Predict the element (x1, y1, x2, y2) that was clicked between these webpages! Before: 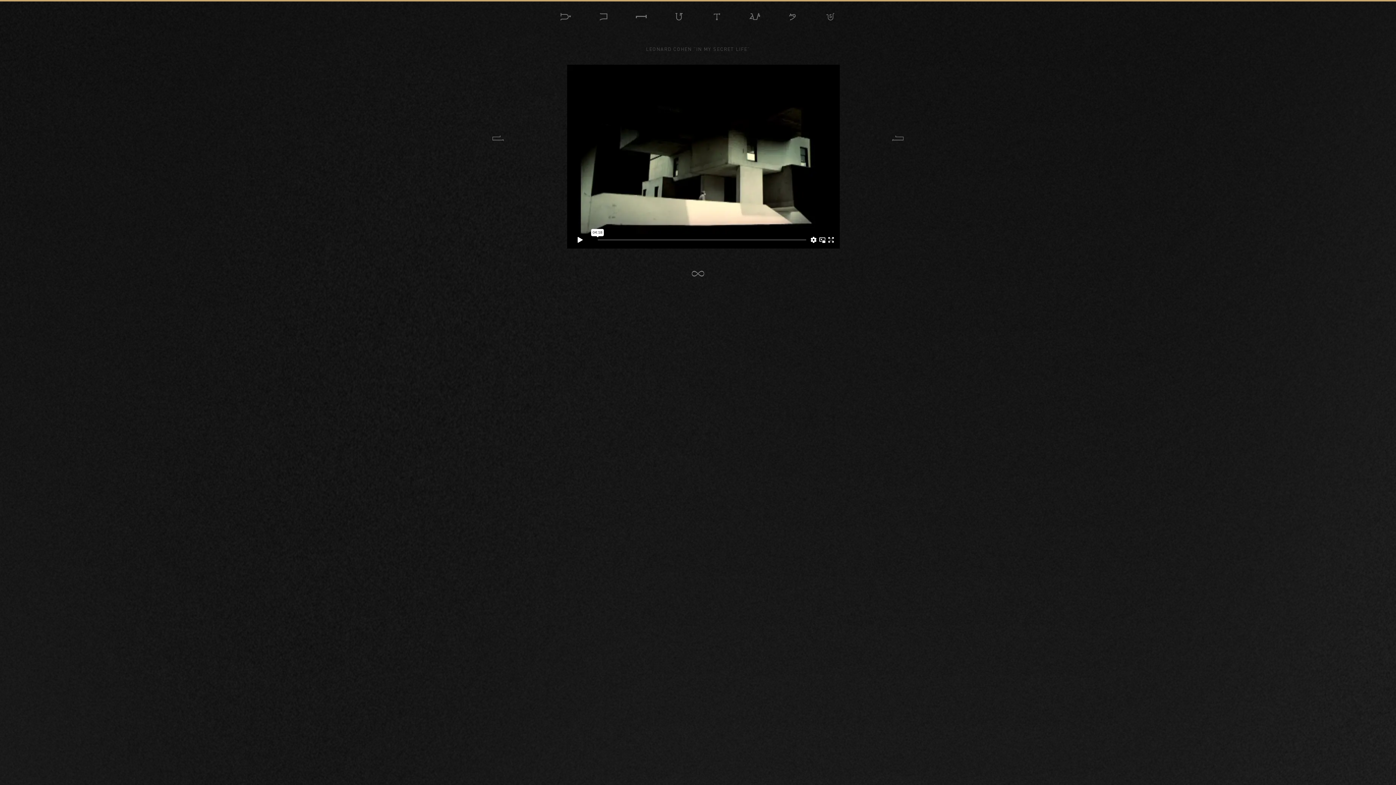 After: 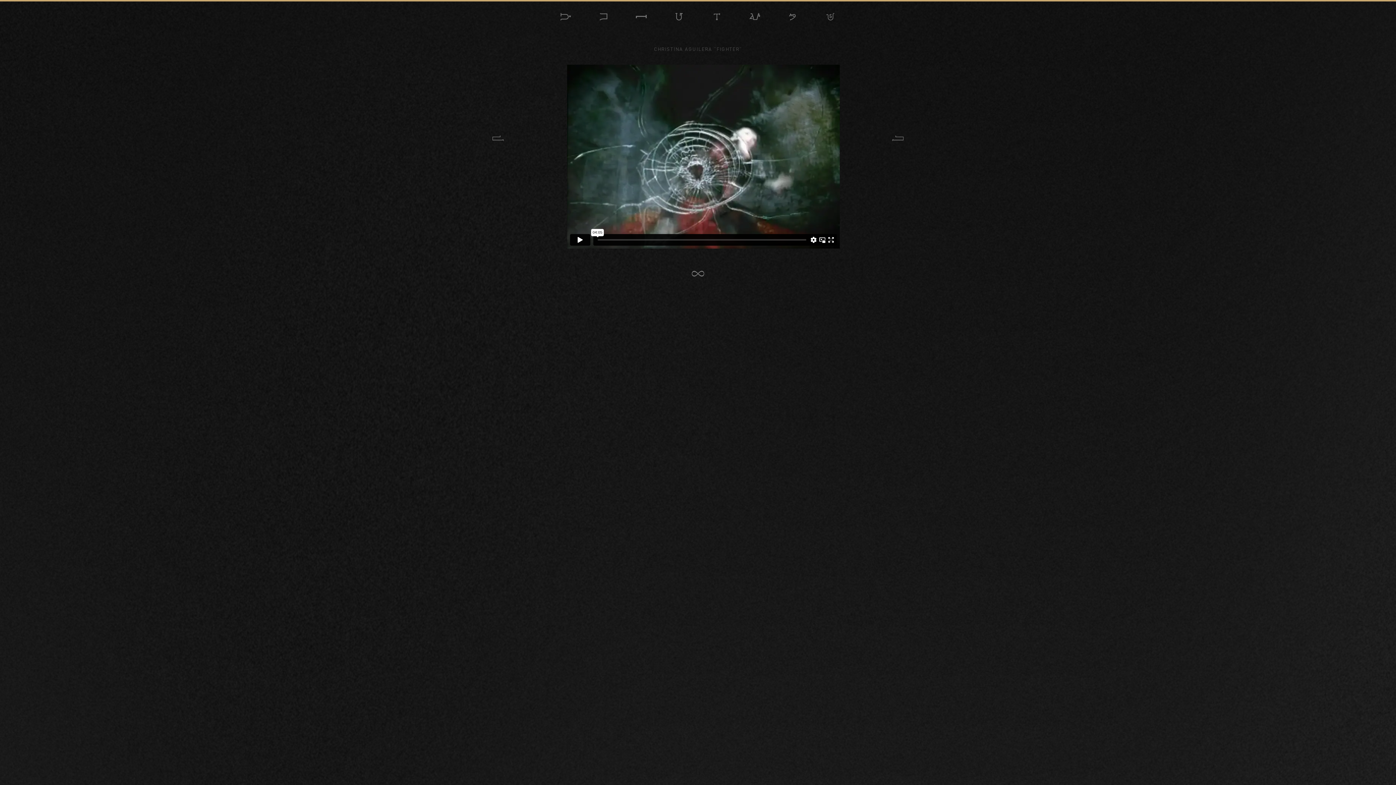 Action: bbox: (879, 120, 916, 156)